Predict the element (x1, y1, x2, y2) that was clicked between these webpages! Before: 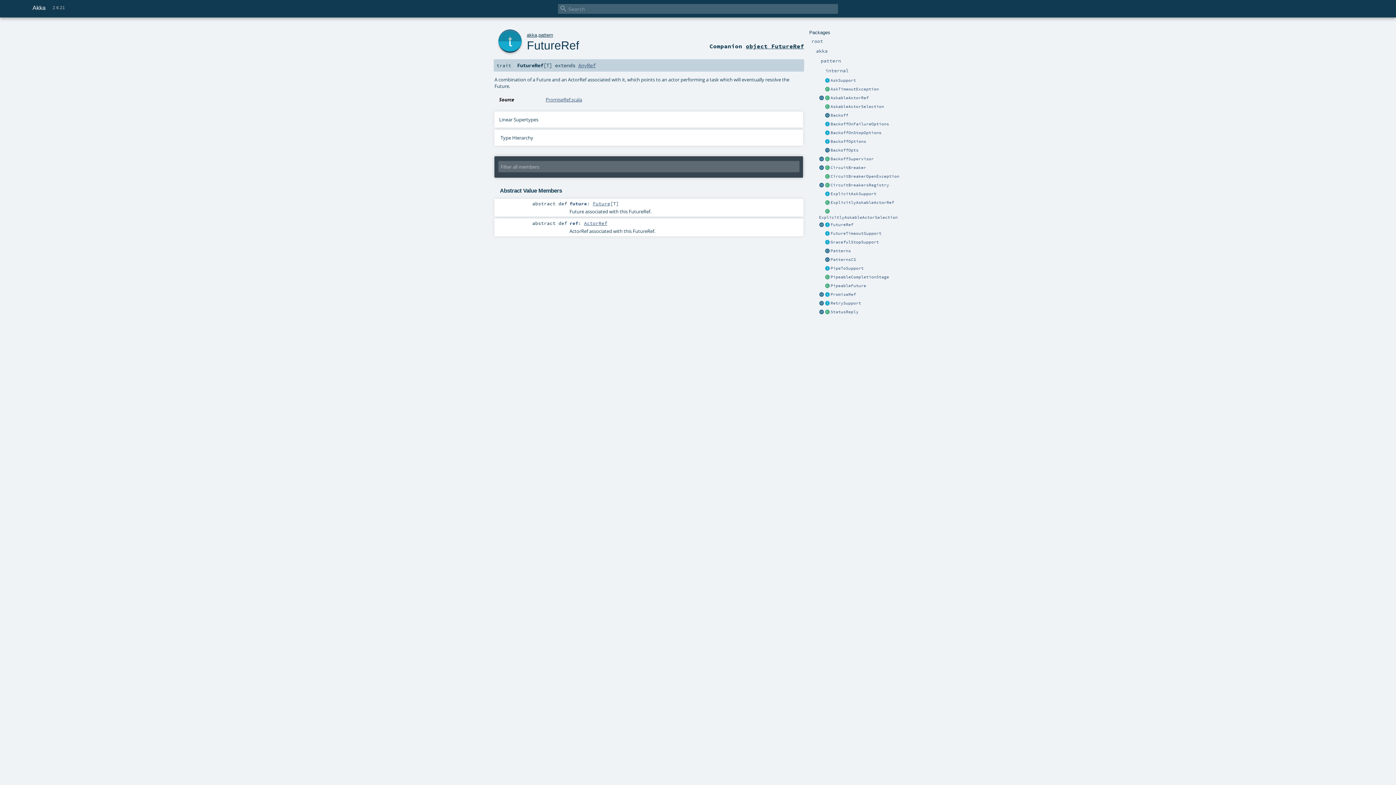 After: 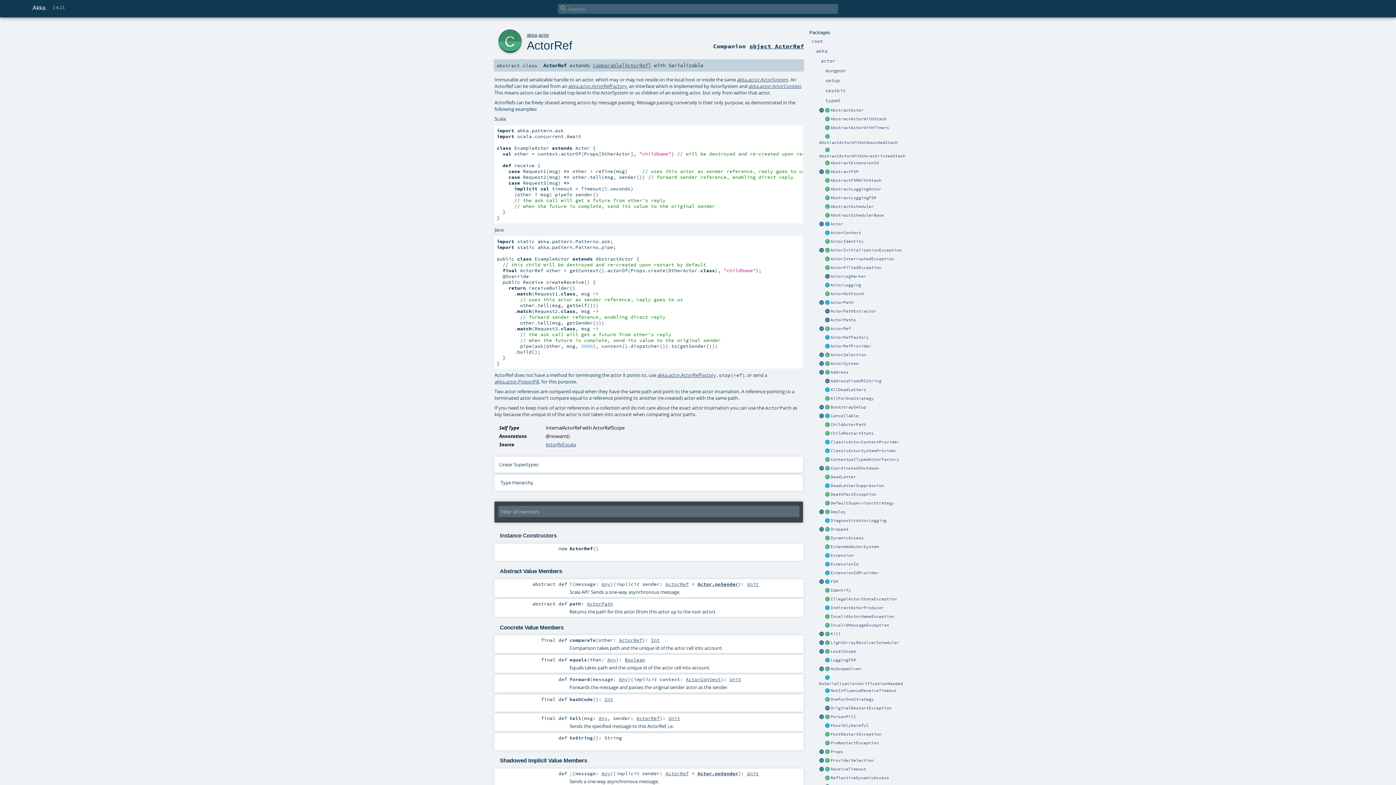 Action: bbox: (584, 220, 607, 226) label: ActorRef